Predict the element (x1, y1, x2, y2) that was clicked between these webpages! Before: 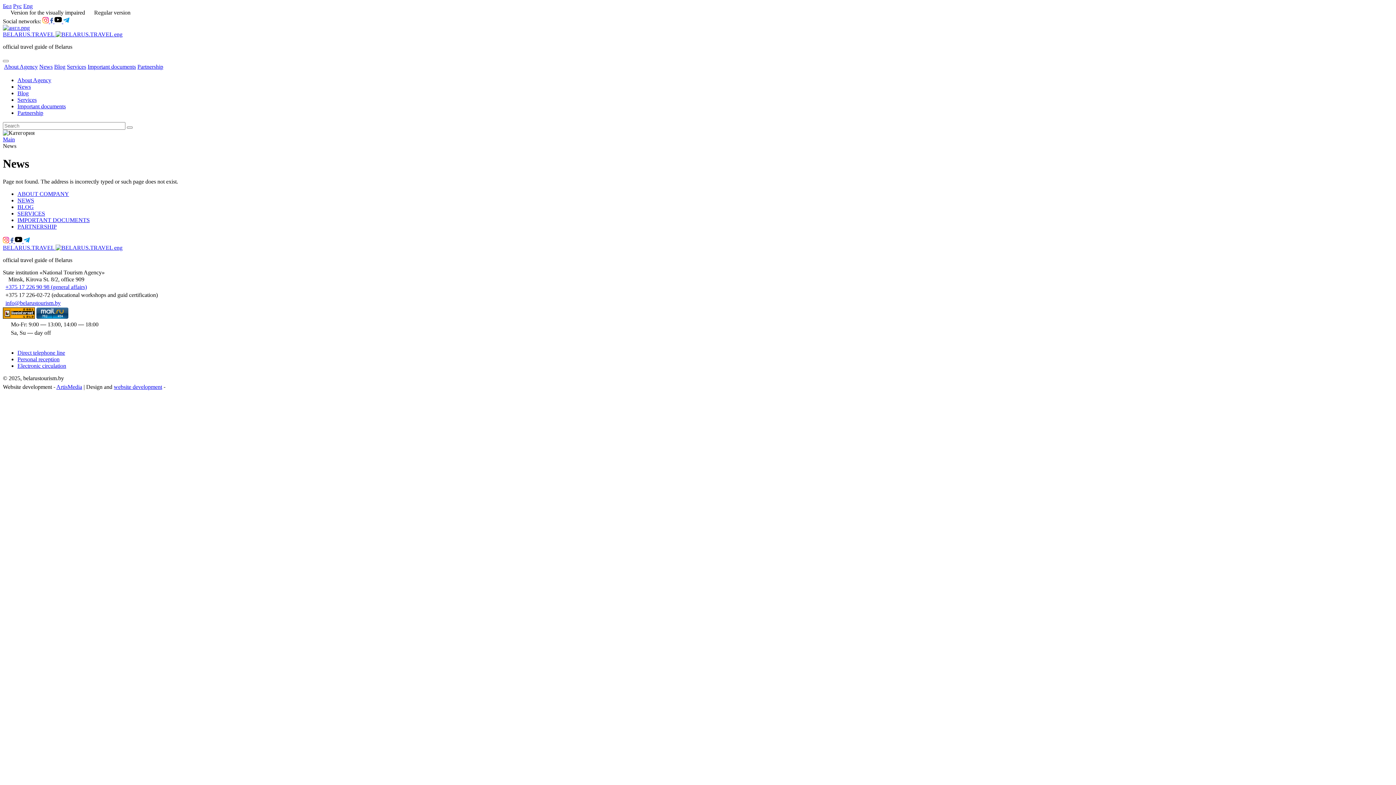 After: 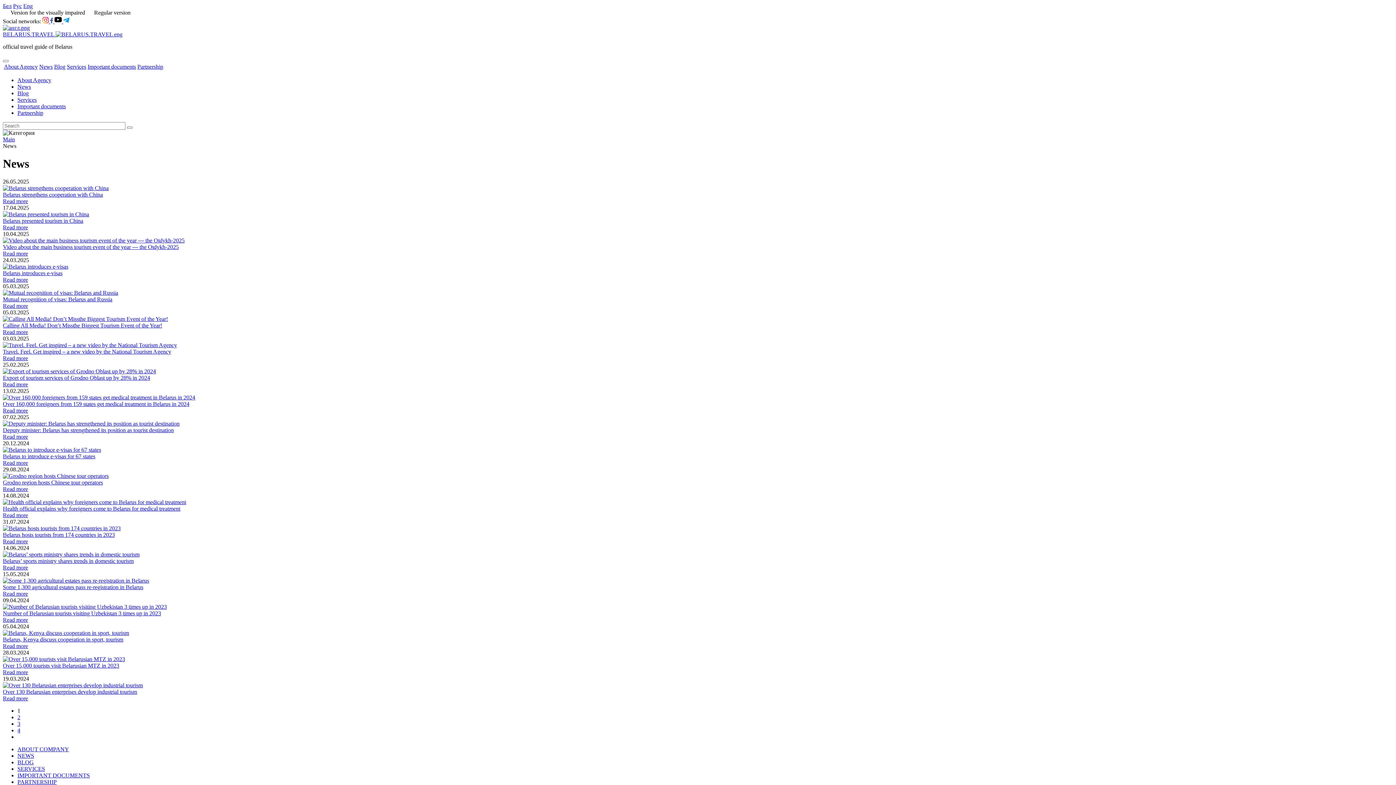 Action: label: News bbox: (17, 83, 30, 89)